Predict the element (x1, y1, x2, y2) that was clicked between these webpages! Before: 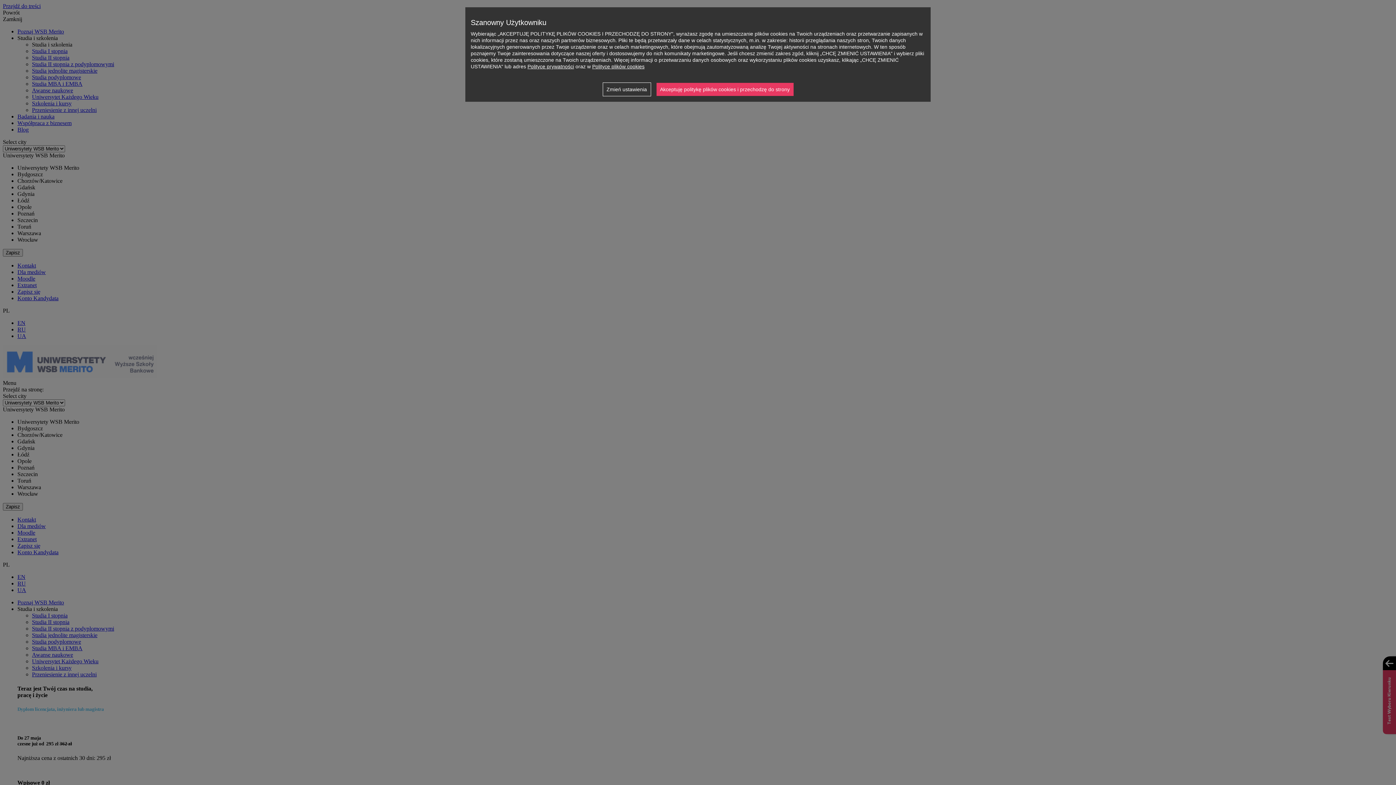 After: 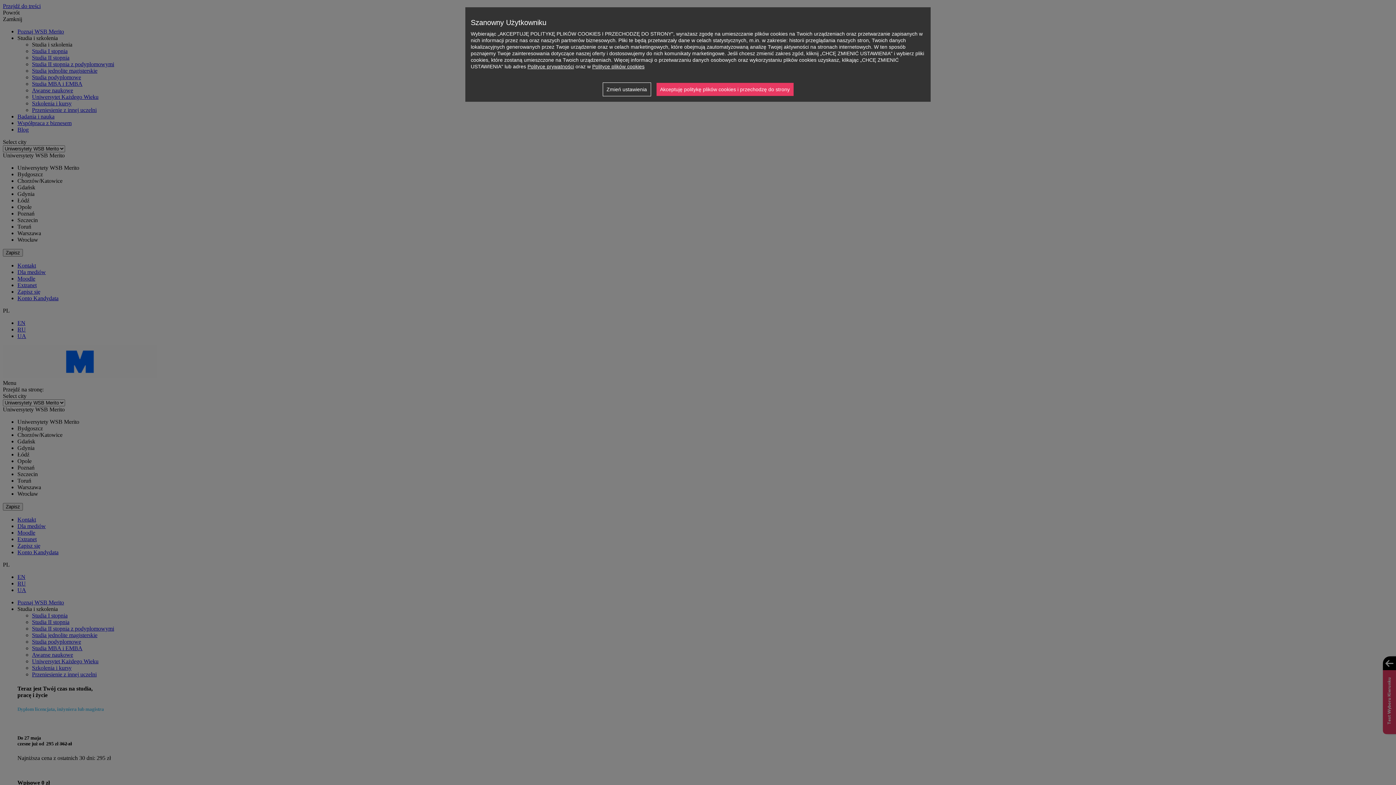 Action: bbox: (527, 63, 574, 69) label: Polityce prywatności